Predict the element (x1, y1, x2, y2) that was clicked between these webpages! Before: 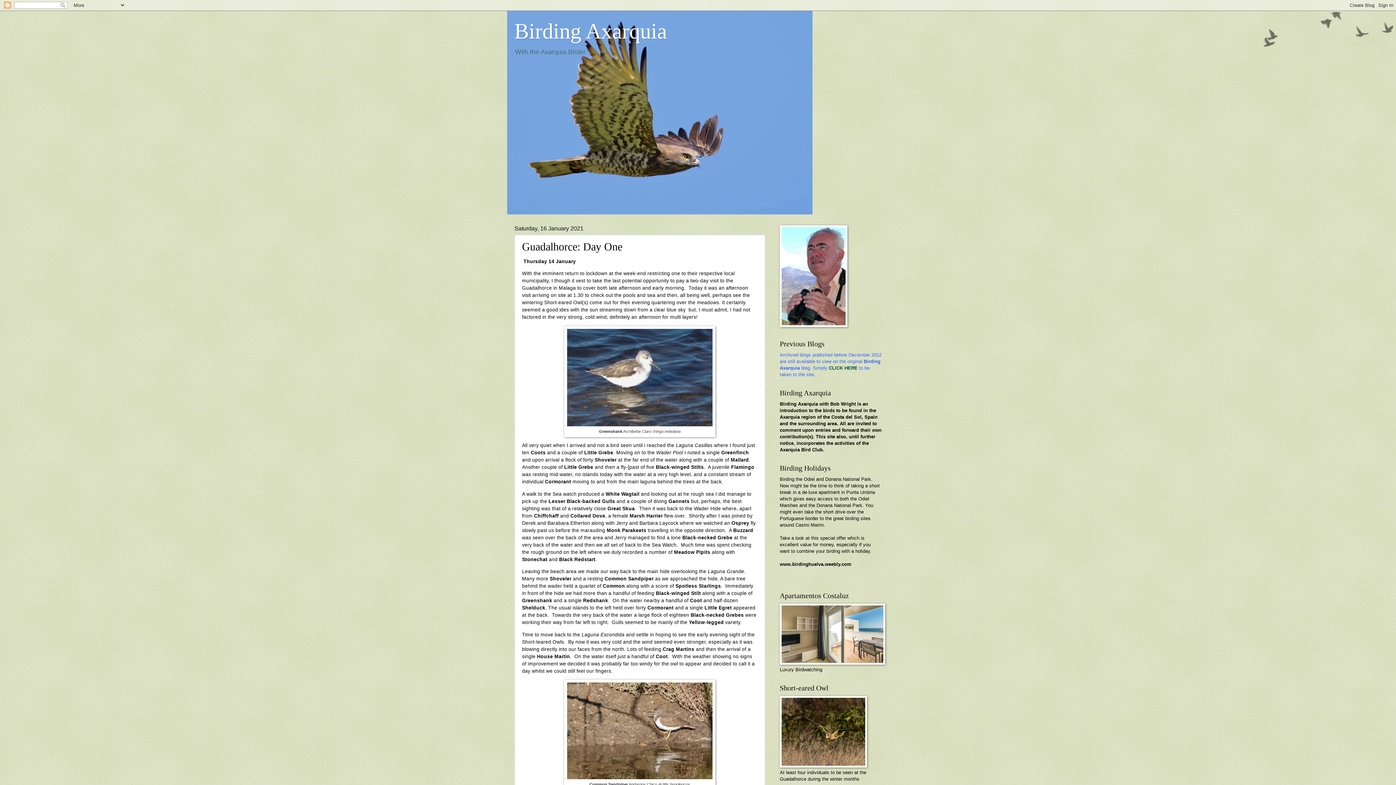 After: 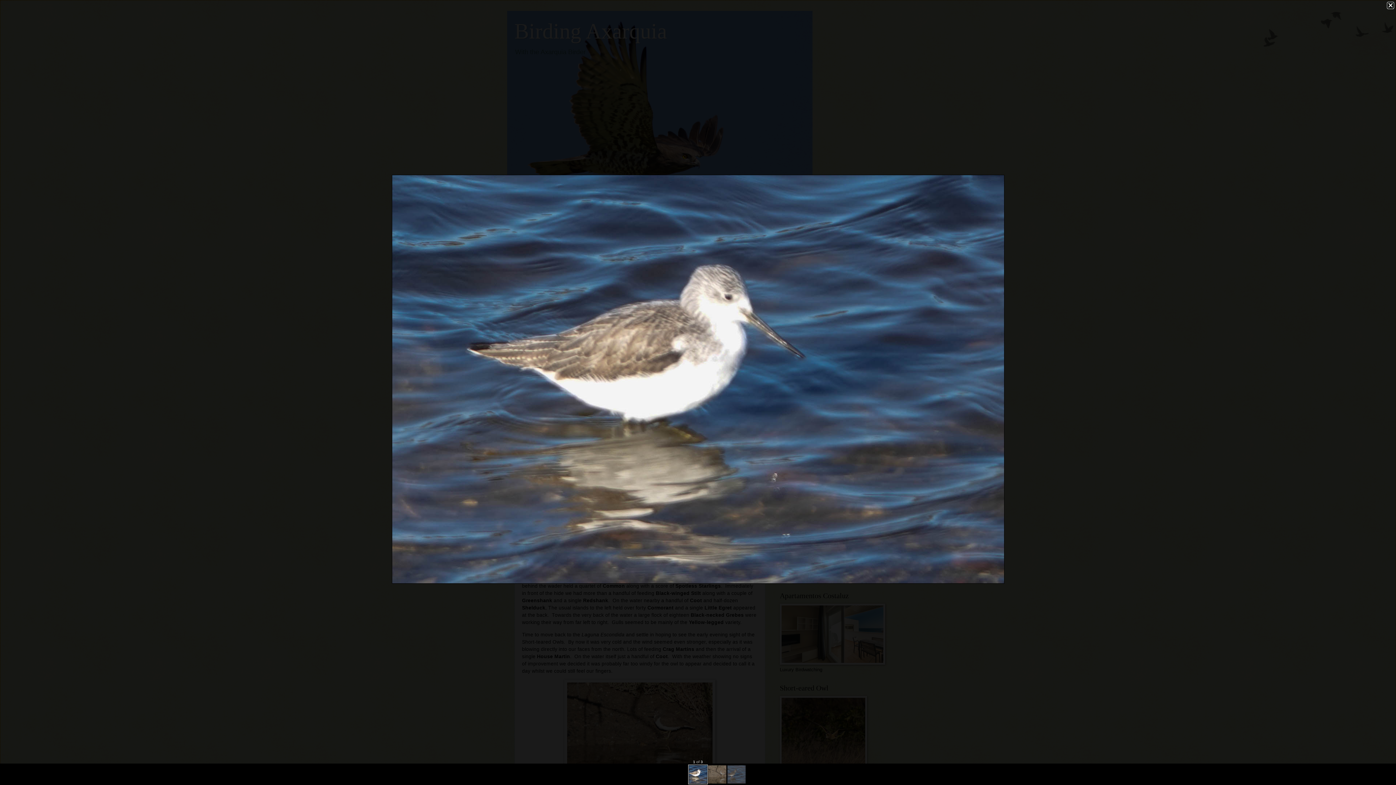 Action: bbox: (567, 422, 712, 427)